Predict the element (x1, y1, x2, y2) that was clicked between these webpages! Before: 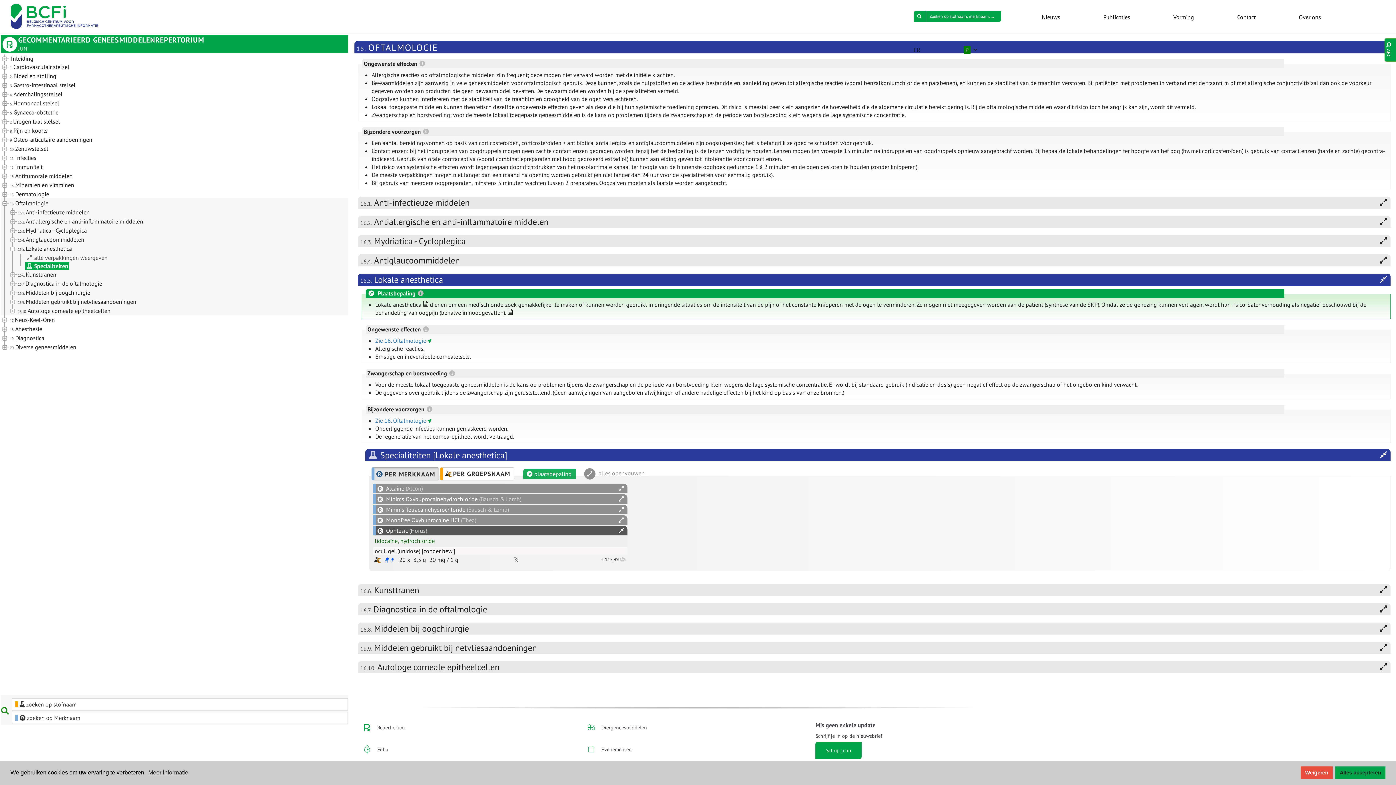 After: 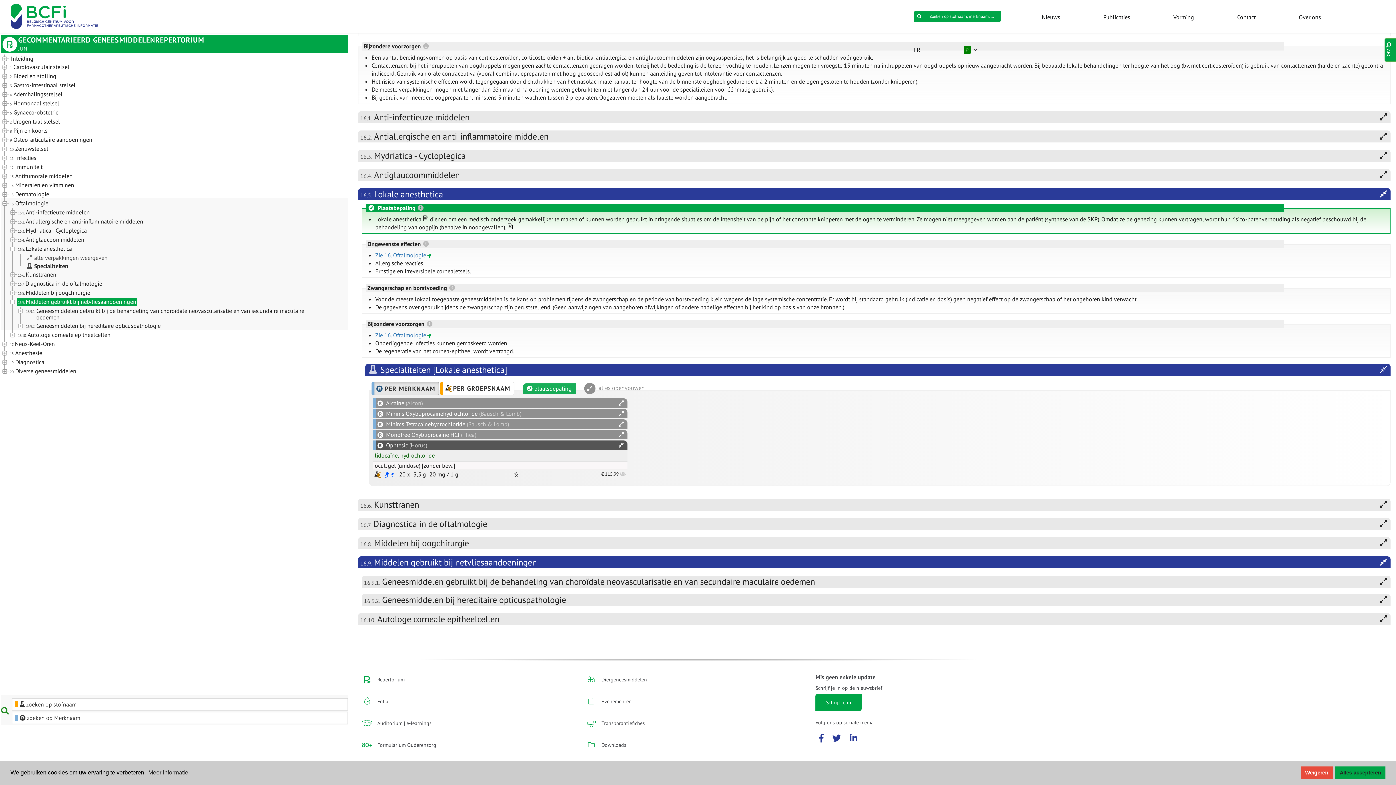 Action: label: 16.9.	Middelen gebruikt bij netvliesaandoeningen bbox: (17, 298, 137, 306)